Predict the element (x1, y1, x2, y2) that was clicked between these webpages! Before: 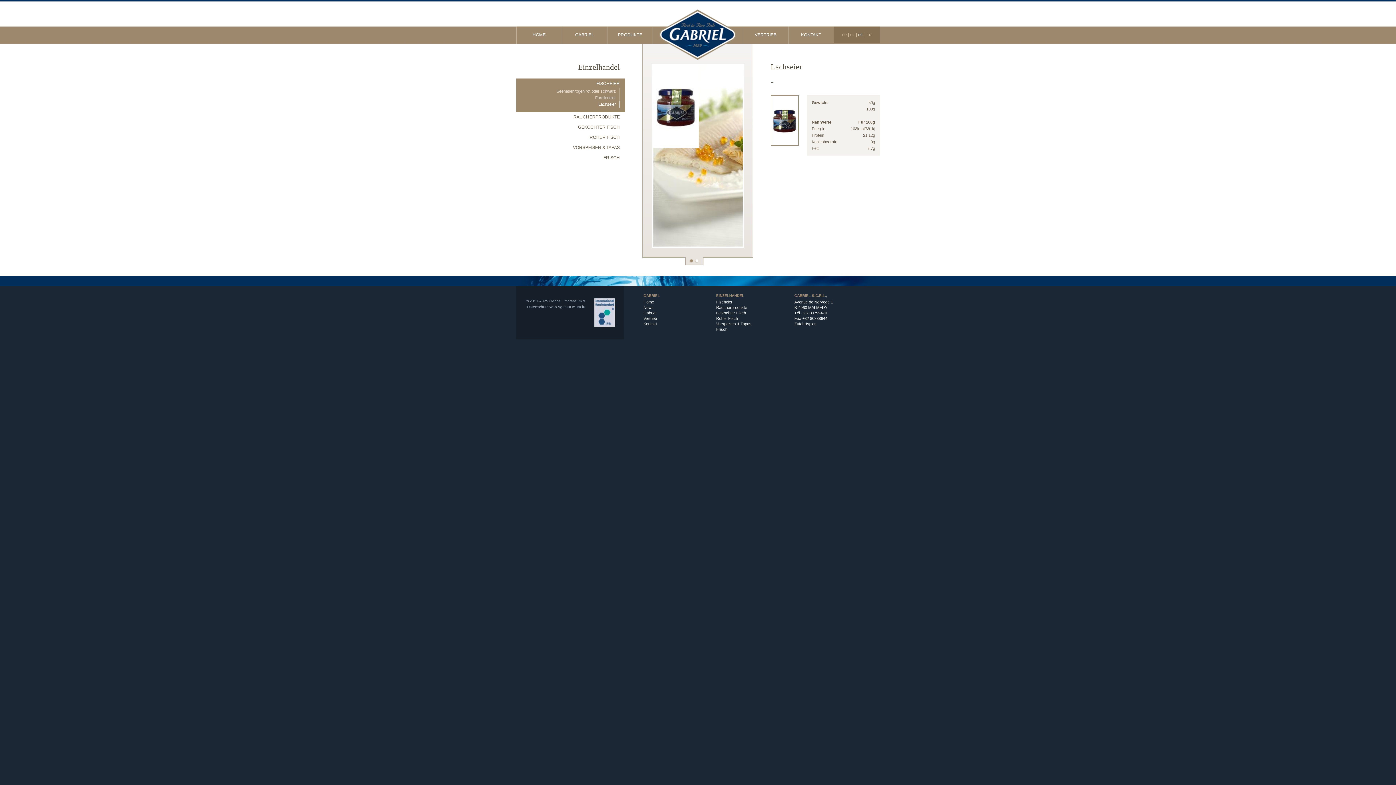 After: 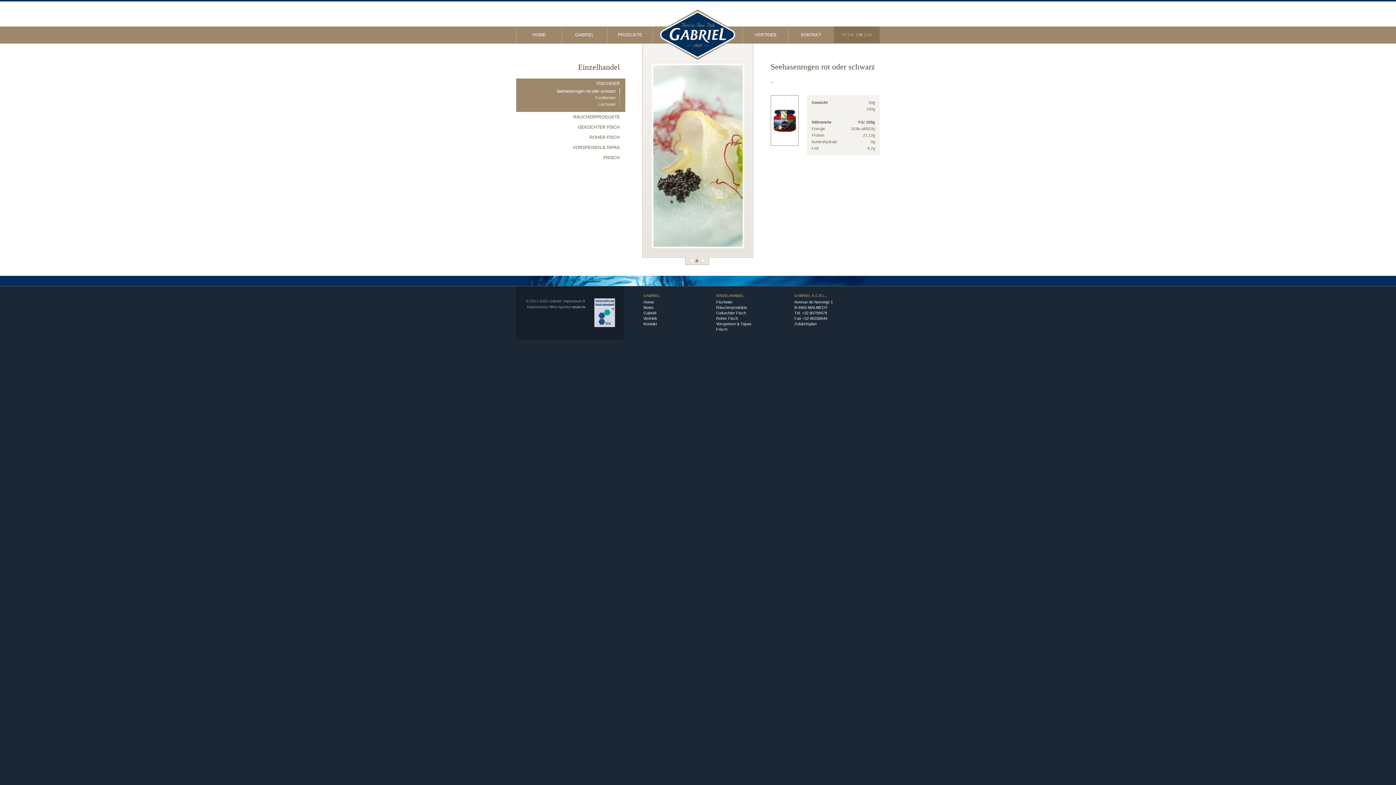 Action: label: Seehasenrogen rot oder schwarz bbox: (516, 87, 620, 94)